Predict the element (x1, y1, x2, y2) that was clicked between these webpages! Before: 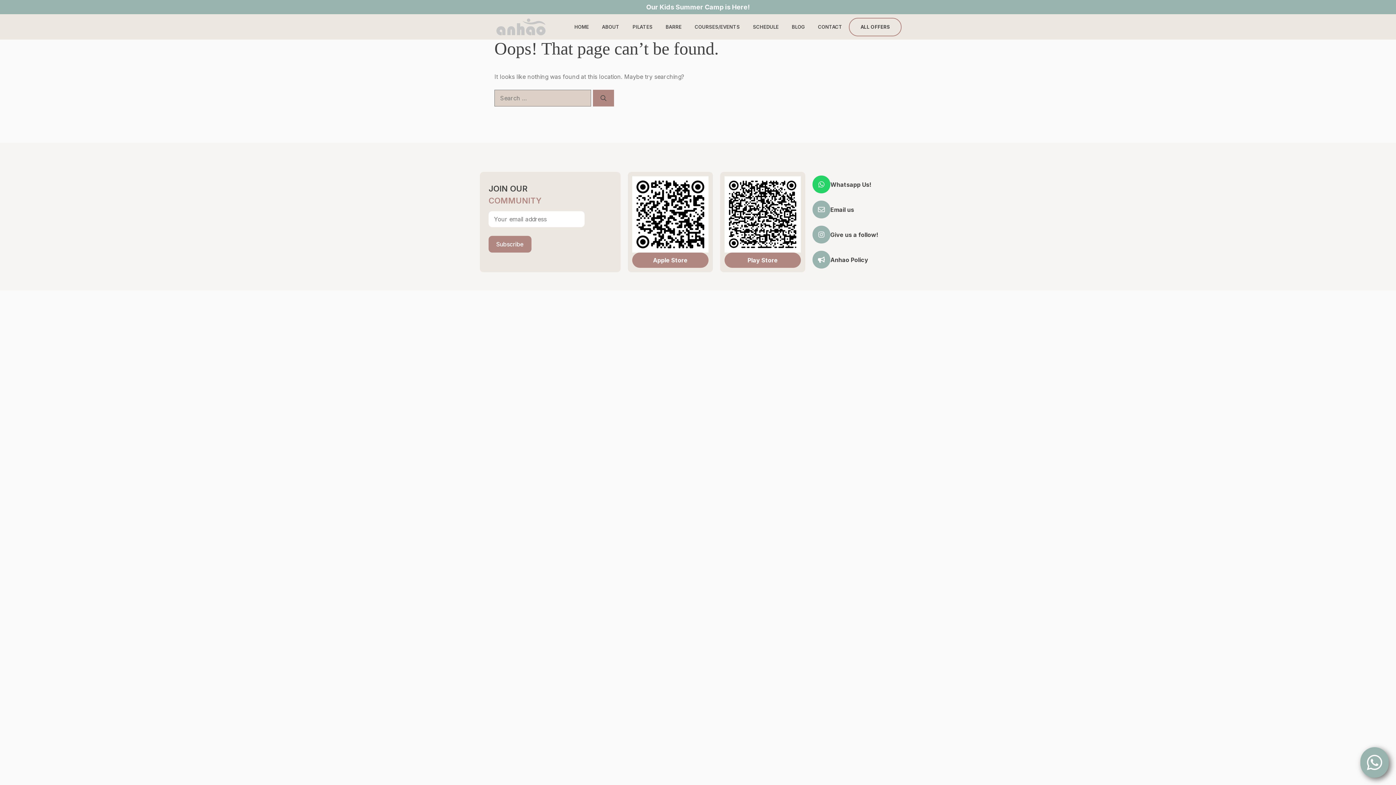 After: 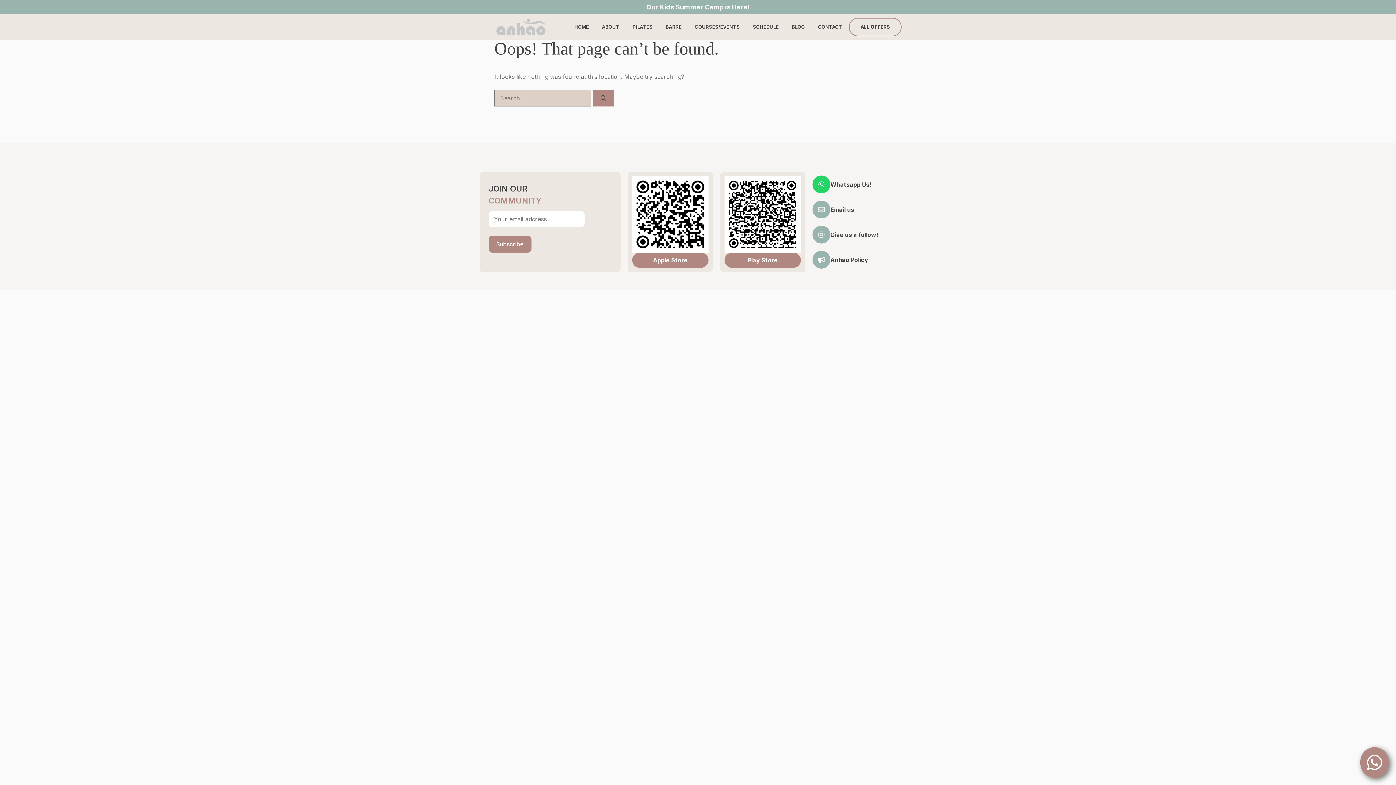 Action: bbox: (1360, 747, 1389, 778)